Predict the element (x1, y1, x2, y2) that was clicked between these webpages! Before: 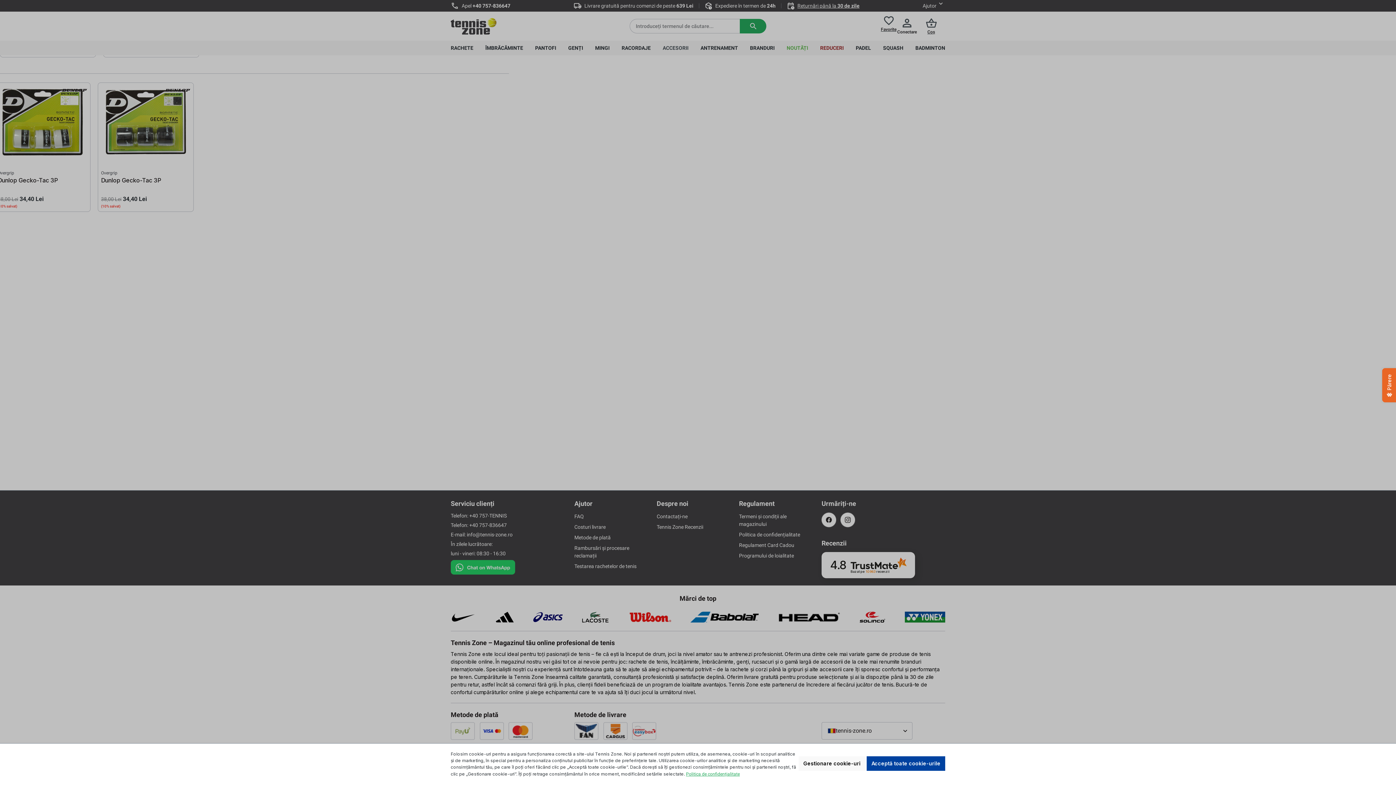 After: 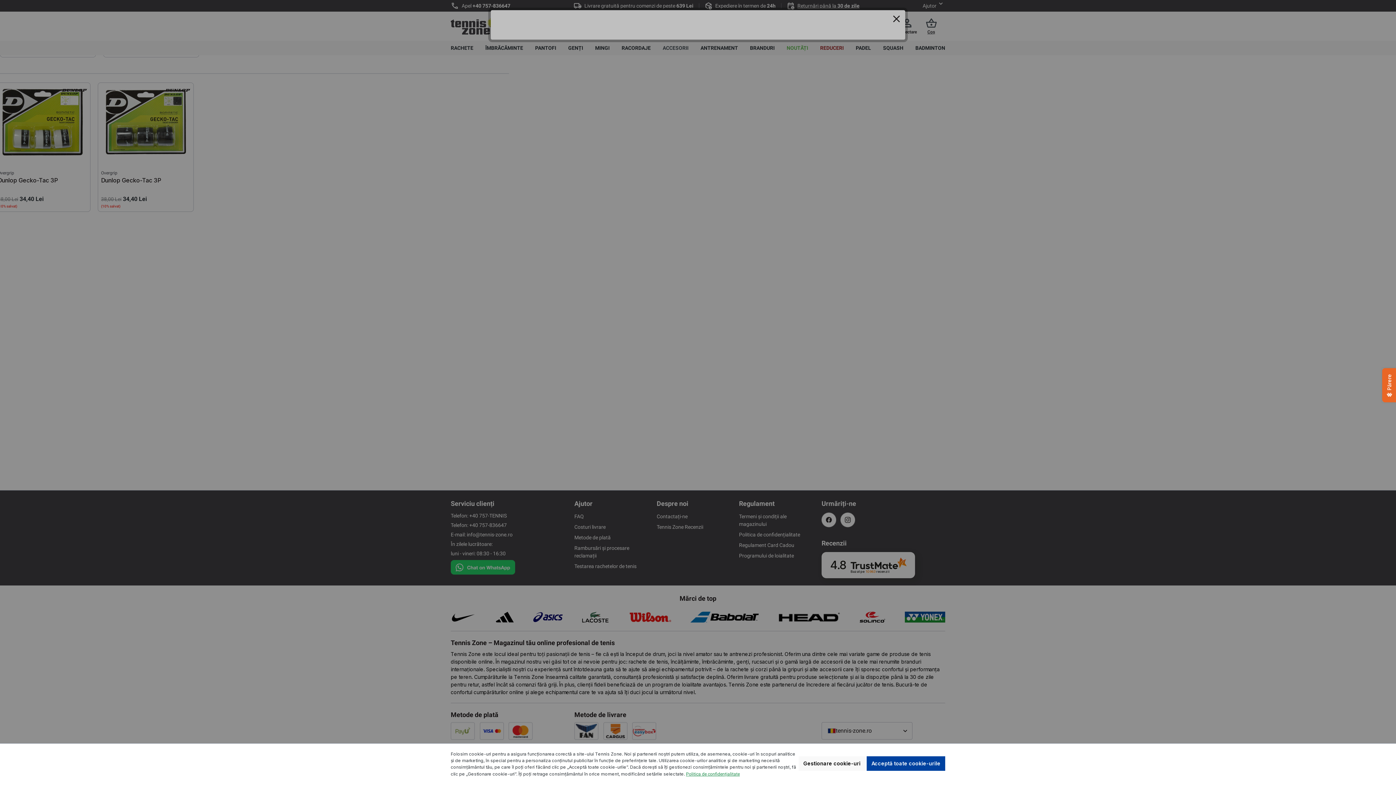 Action: bbox: (686, 772, 740, 777) label: Politica de confidențialitate